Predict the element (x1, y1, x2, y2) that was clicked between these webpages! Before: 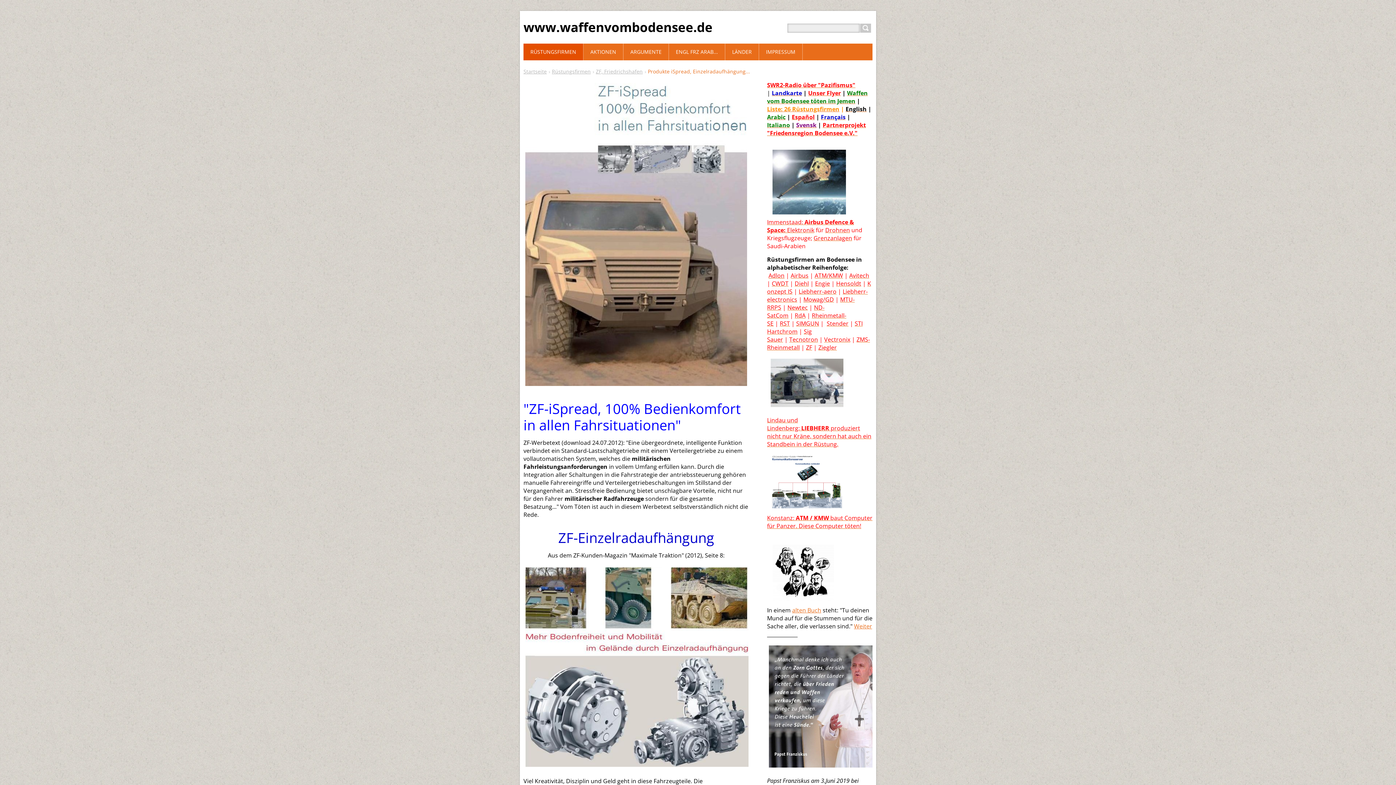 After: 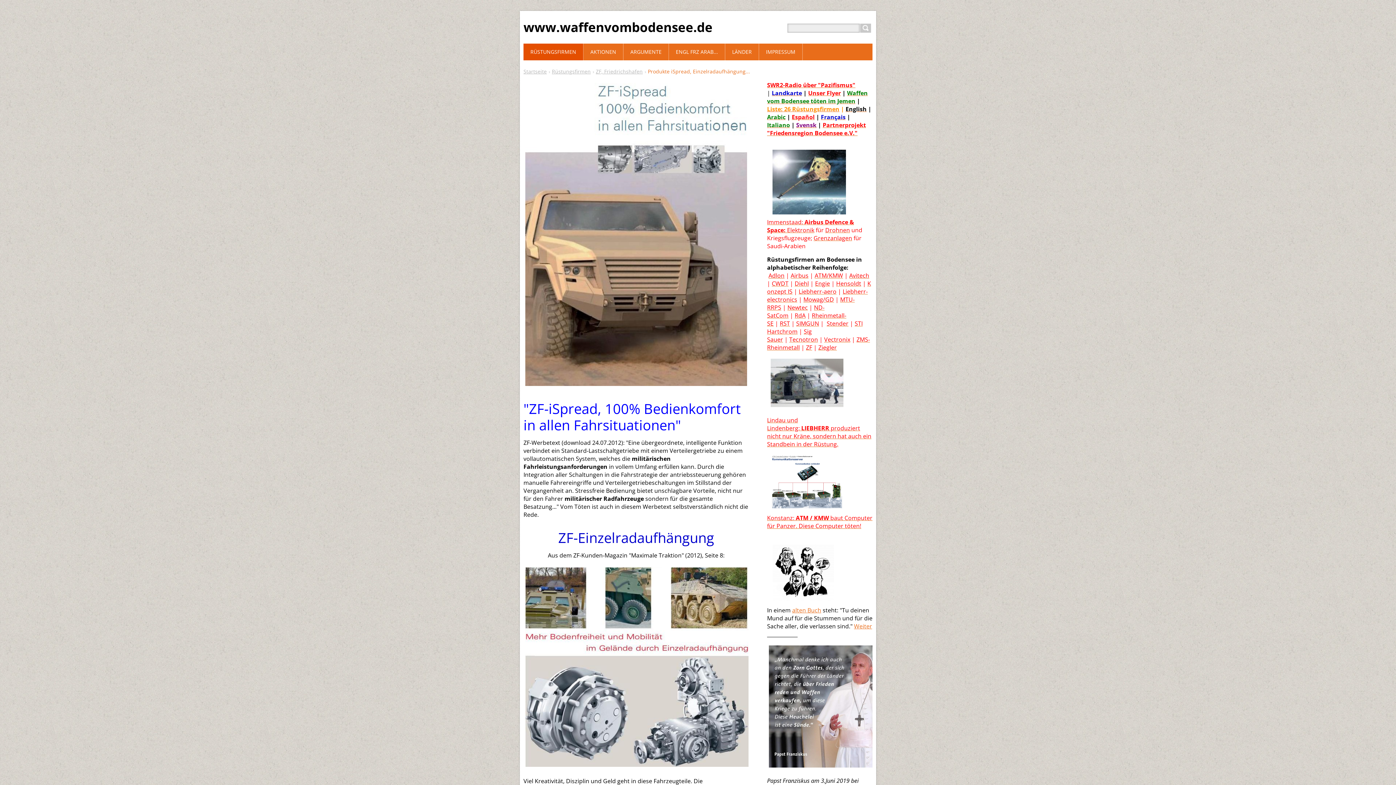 Action: label: Avitech bbox: (849, 271, 869, 279)